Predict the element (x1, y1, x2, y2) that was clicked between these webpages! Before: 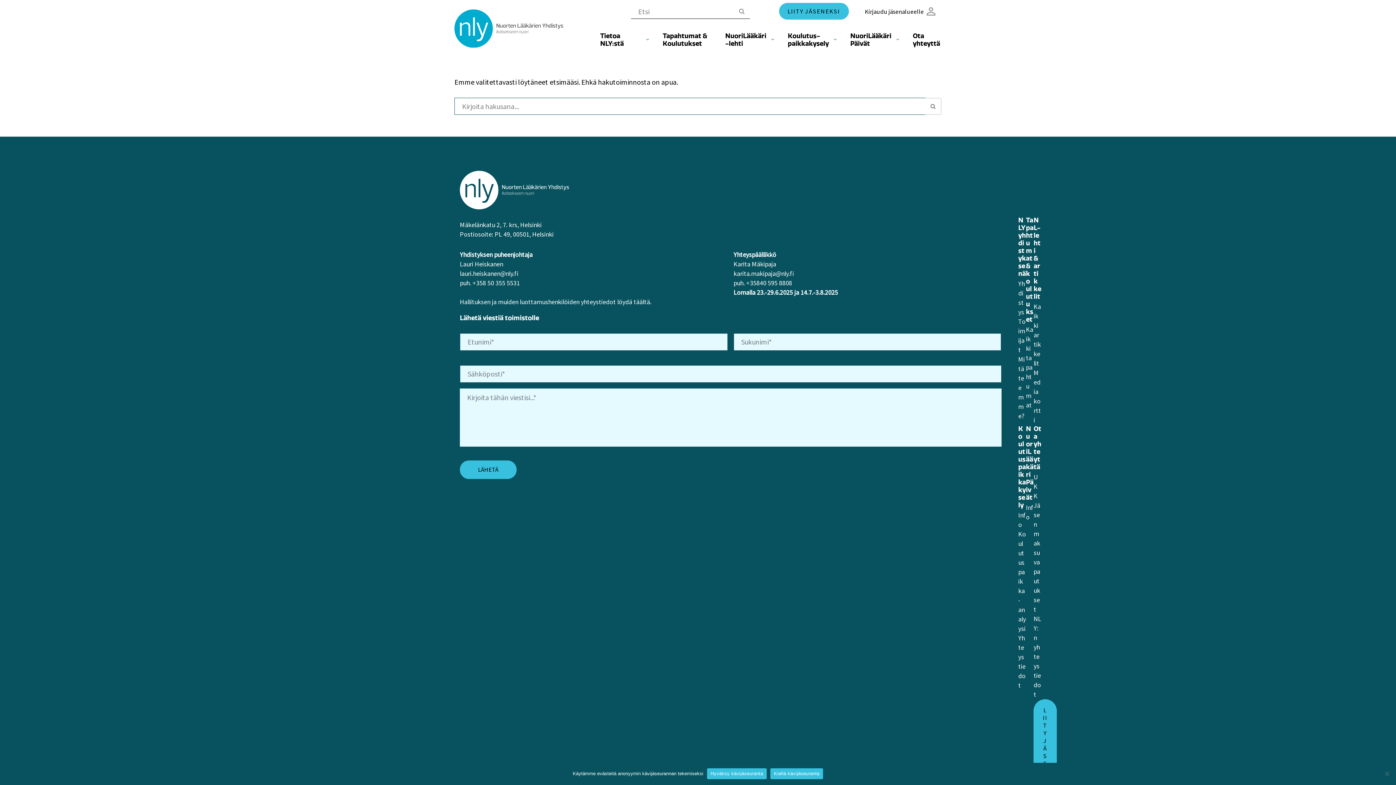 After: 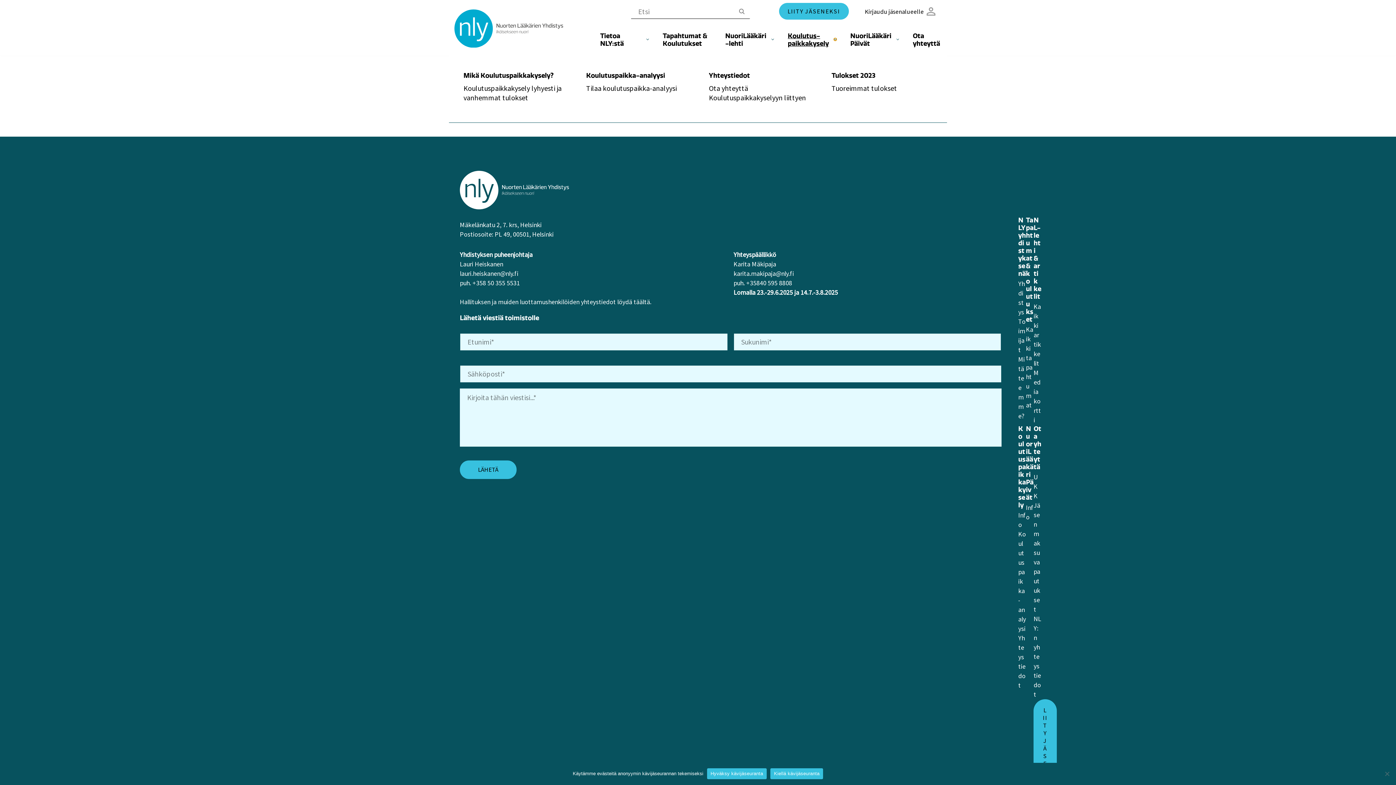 Action: bbox: (834, 38, 836, 40) label: Avaa alavalikko